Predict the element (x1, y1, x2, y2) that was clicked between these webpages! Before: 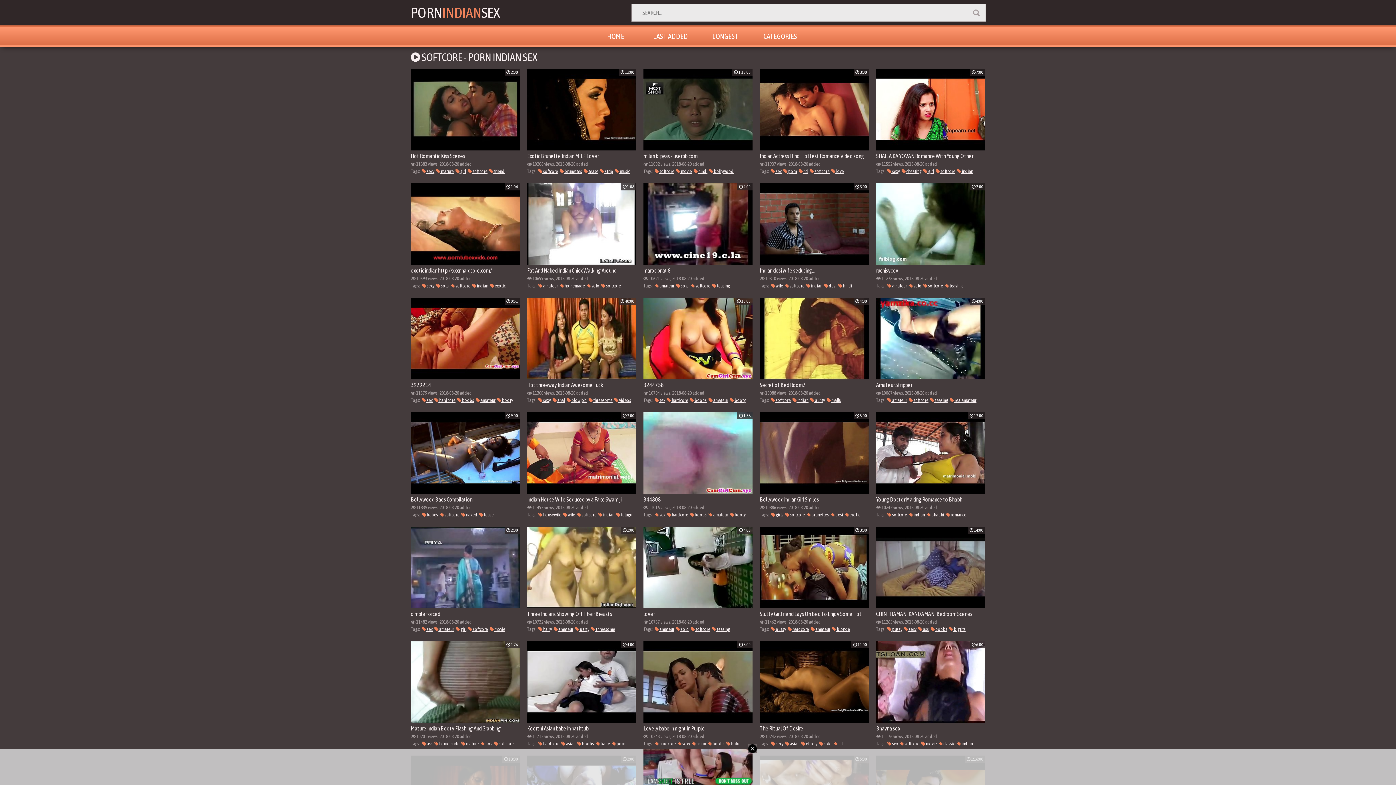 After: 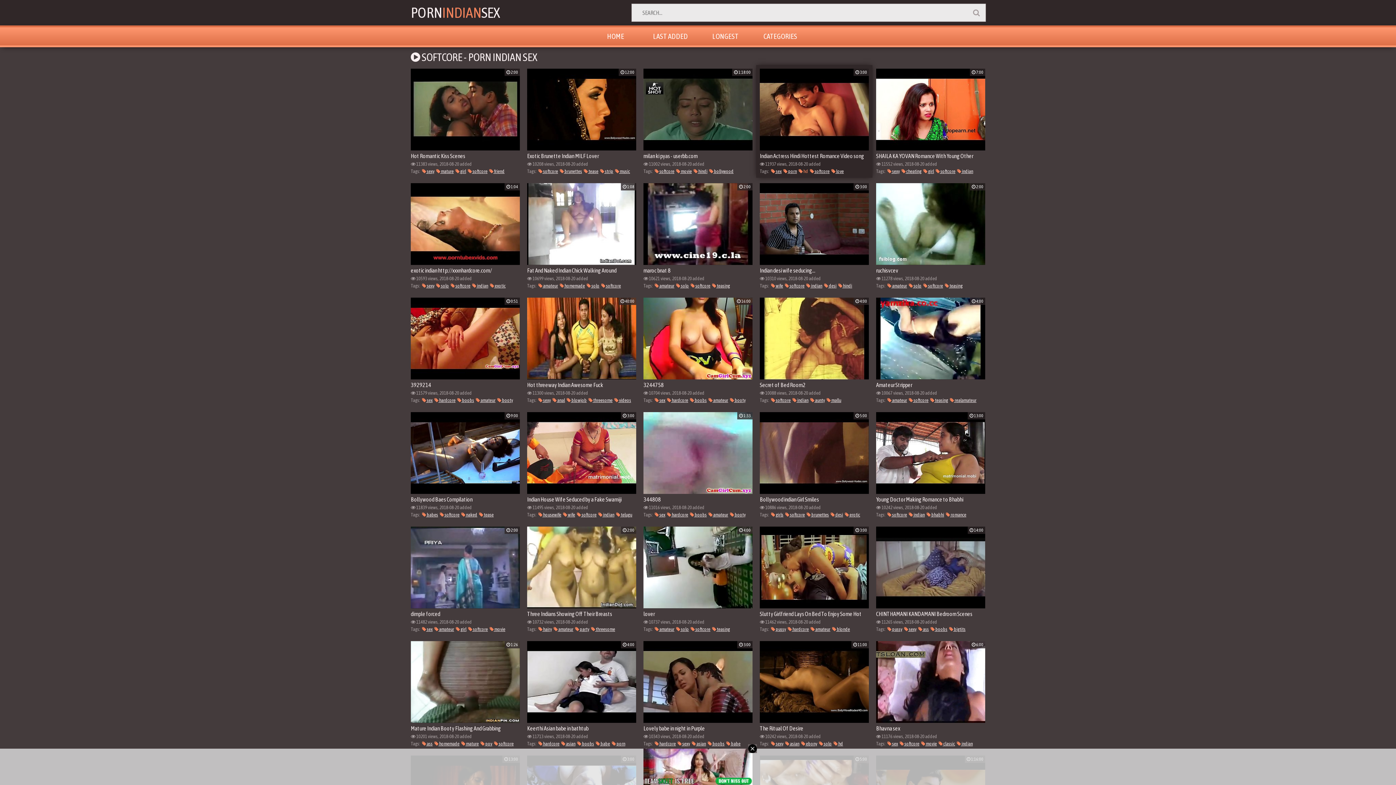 Action: bbox: (798, 168, 808, 174) label:  hd